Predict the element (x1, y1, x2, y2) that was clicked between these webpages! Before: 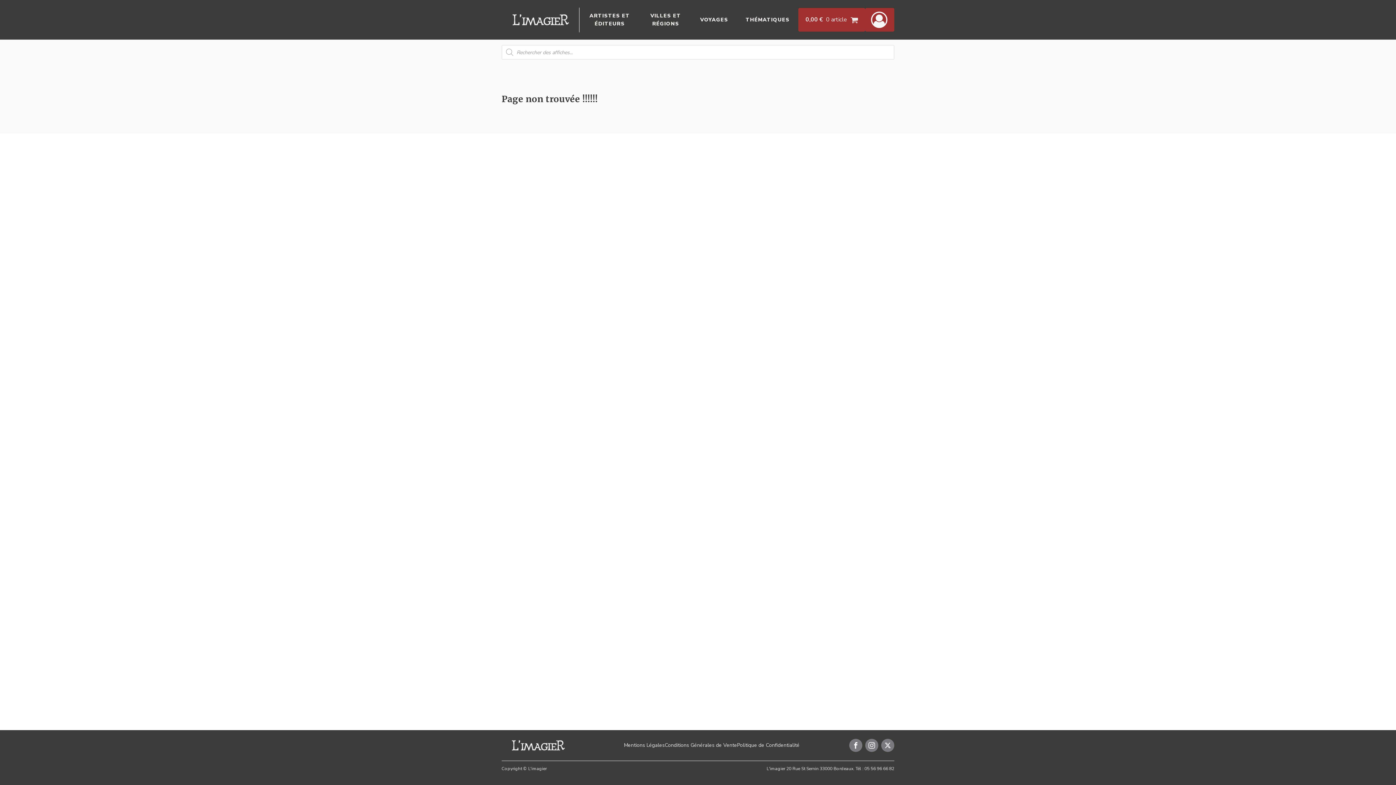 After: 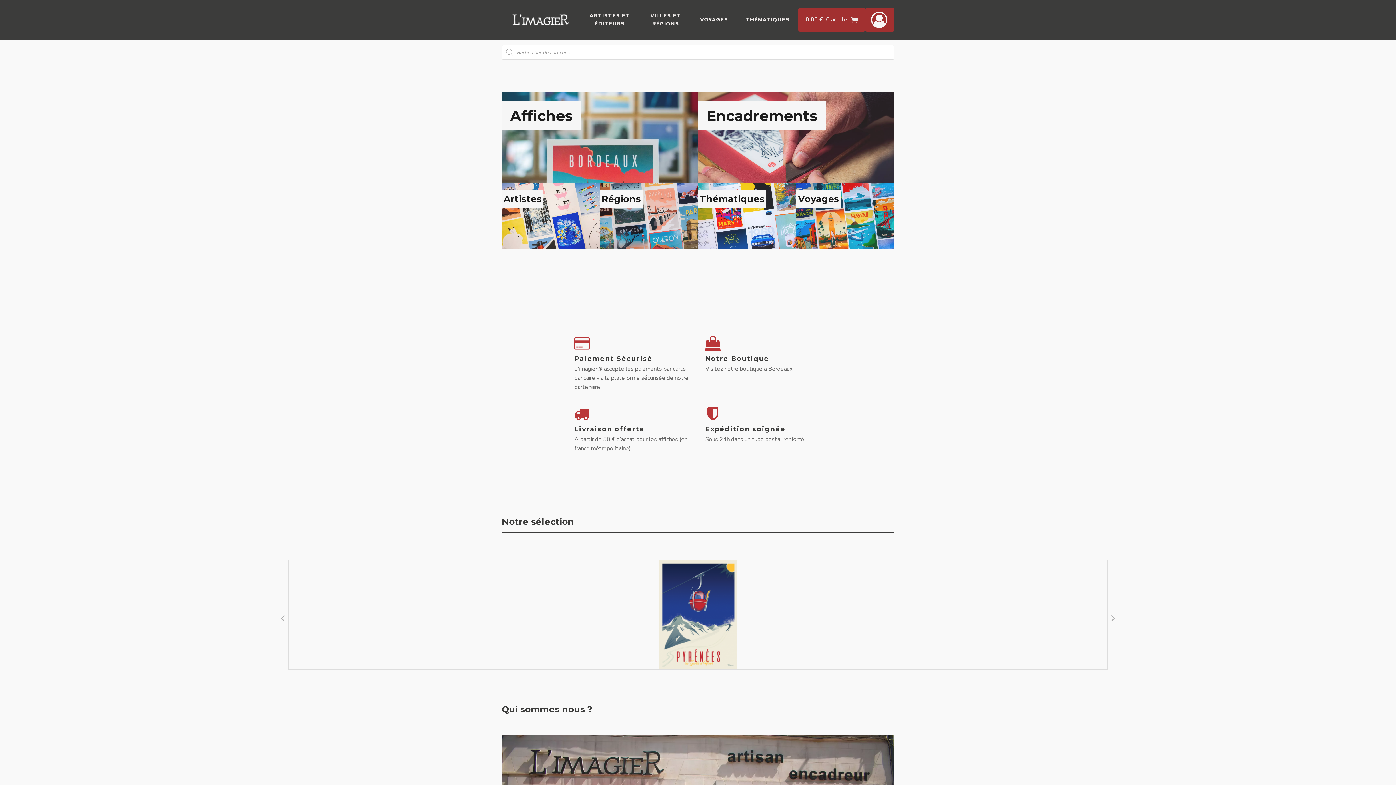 Action: bbox: (501, 5, 579, 34)